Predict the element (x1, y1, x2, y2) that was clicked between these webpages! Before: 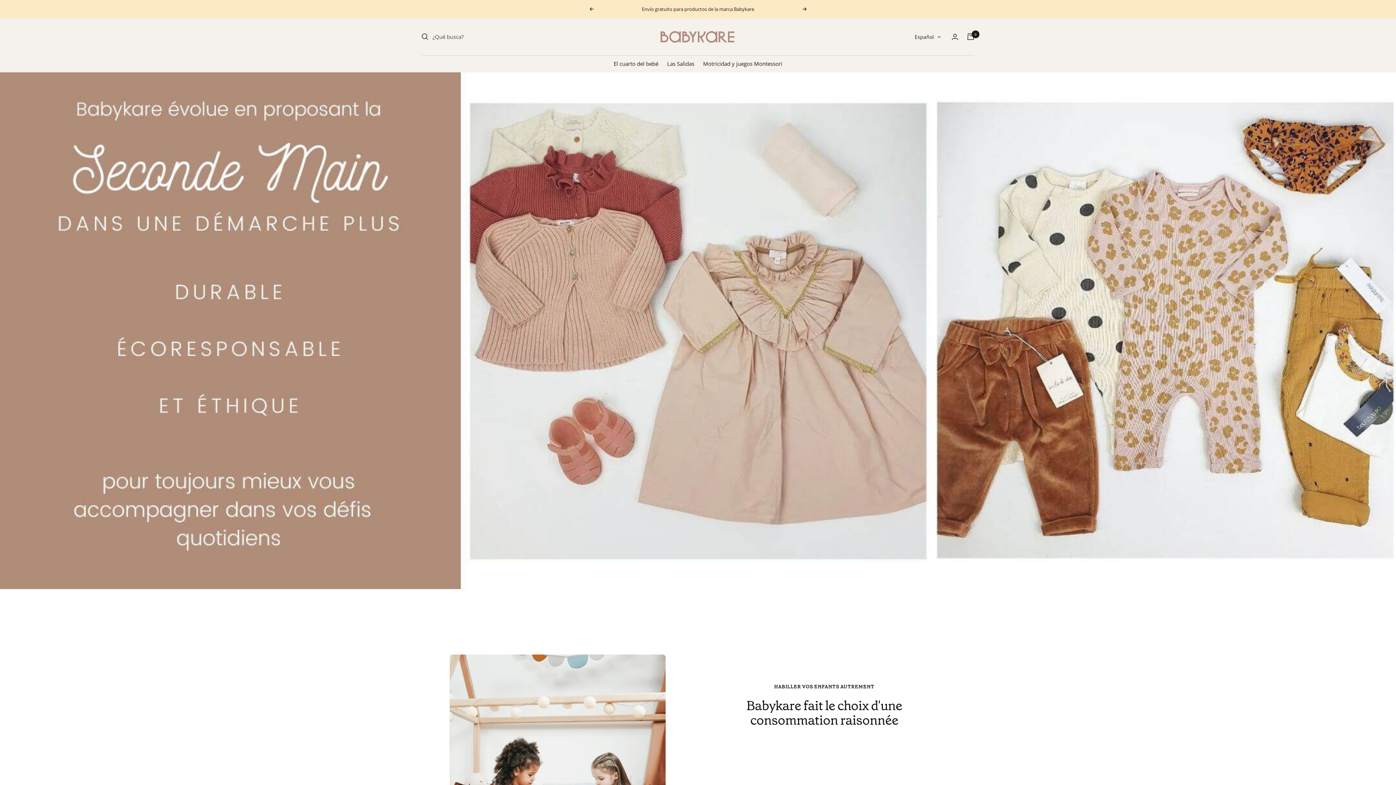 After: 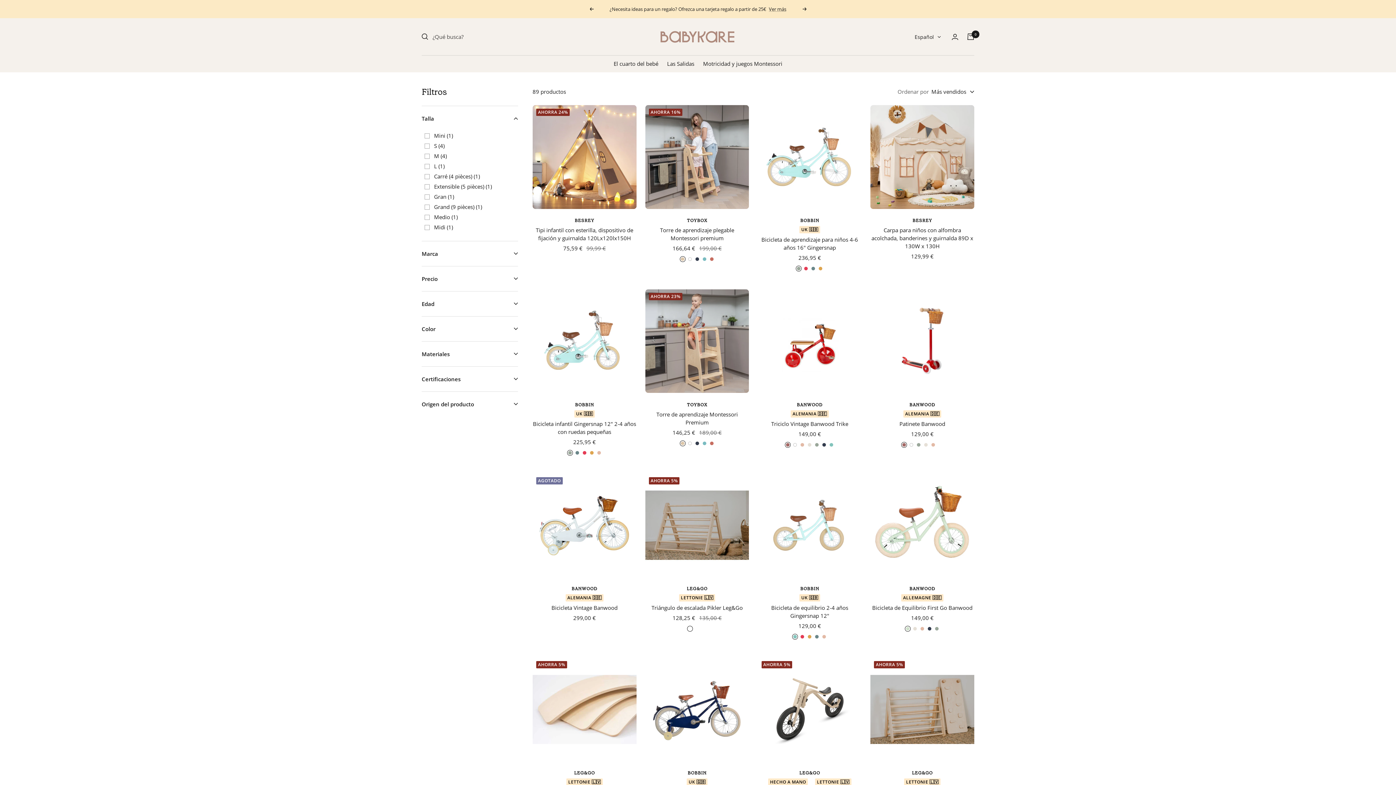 Action: label: Motricidad y juegos Montessori bbox: (703, 58, 782, 68)